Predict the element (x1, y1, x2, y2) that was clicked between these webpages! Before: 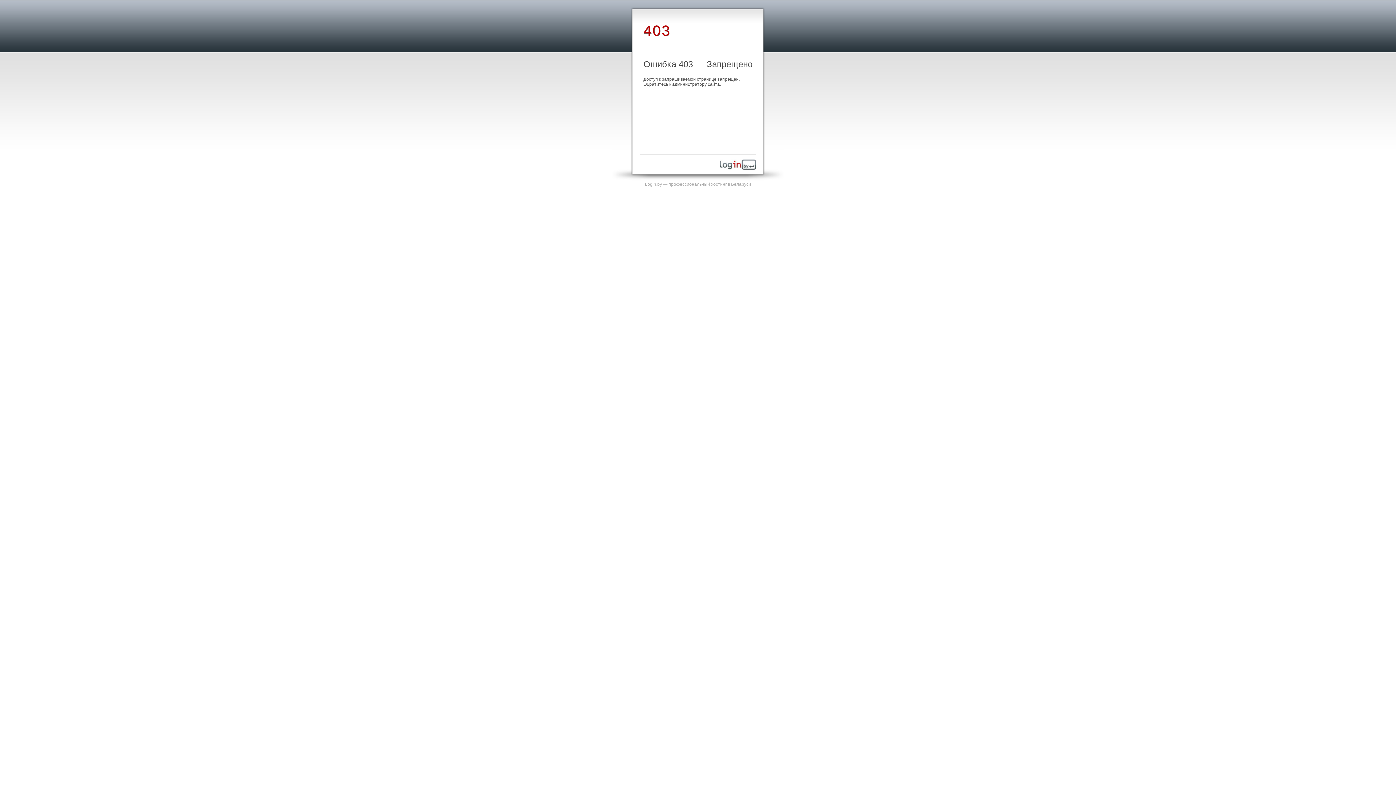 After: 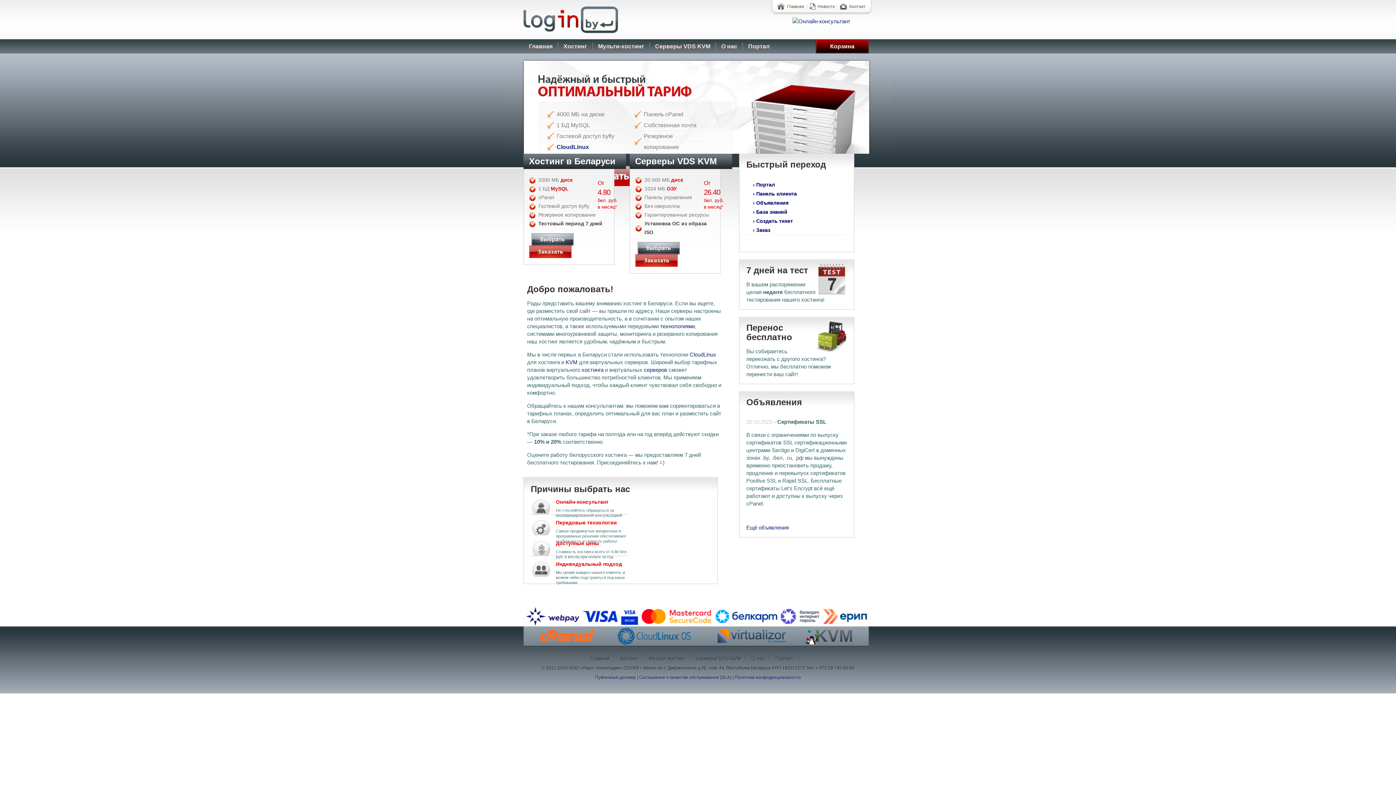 Action: label: Login.by — профессиональный хостинг в Беларуси bbox: (645, 181, 751, 186)